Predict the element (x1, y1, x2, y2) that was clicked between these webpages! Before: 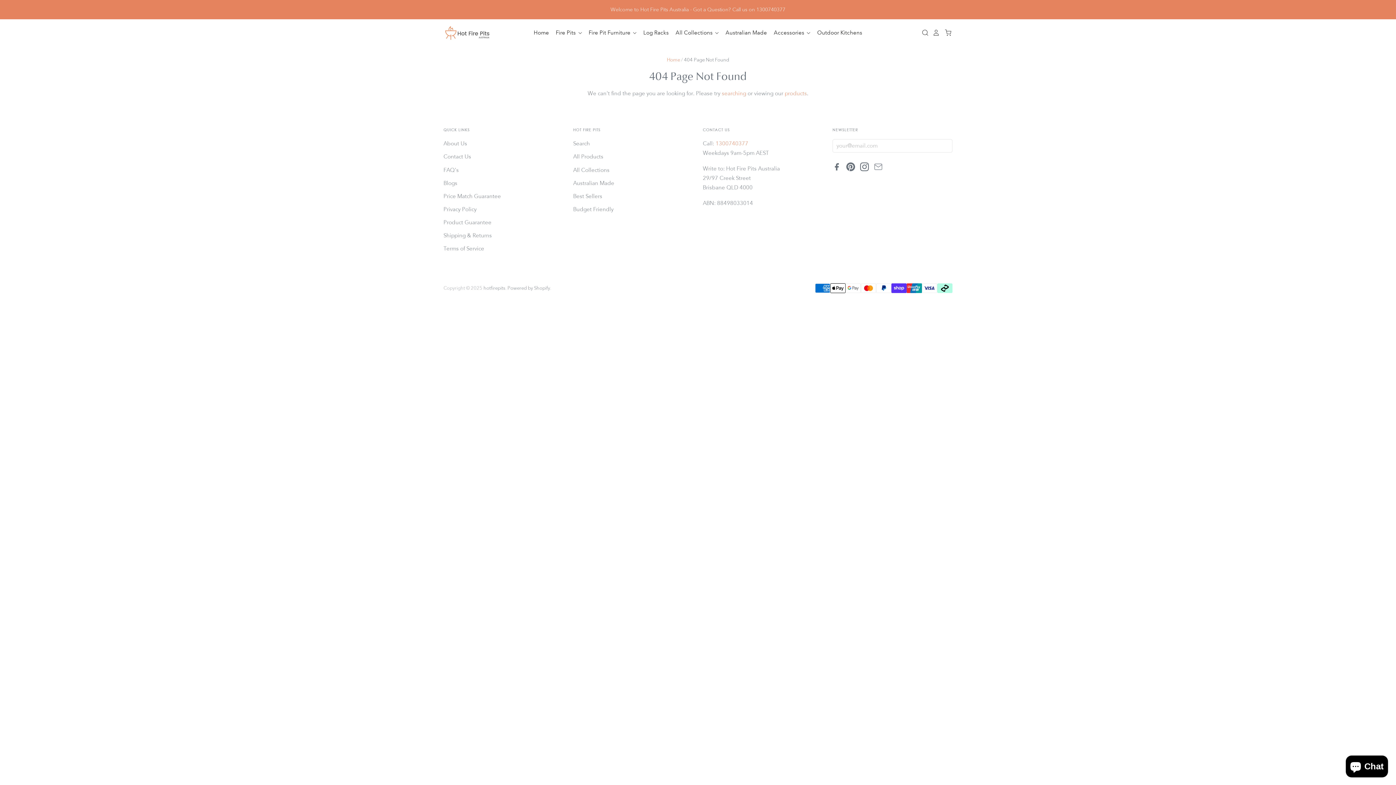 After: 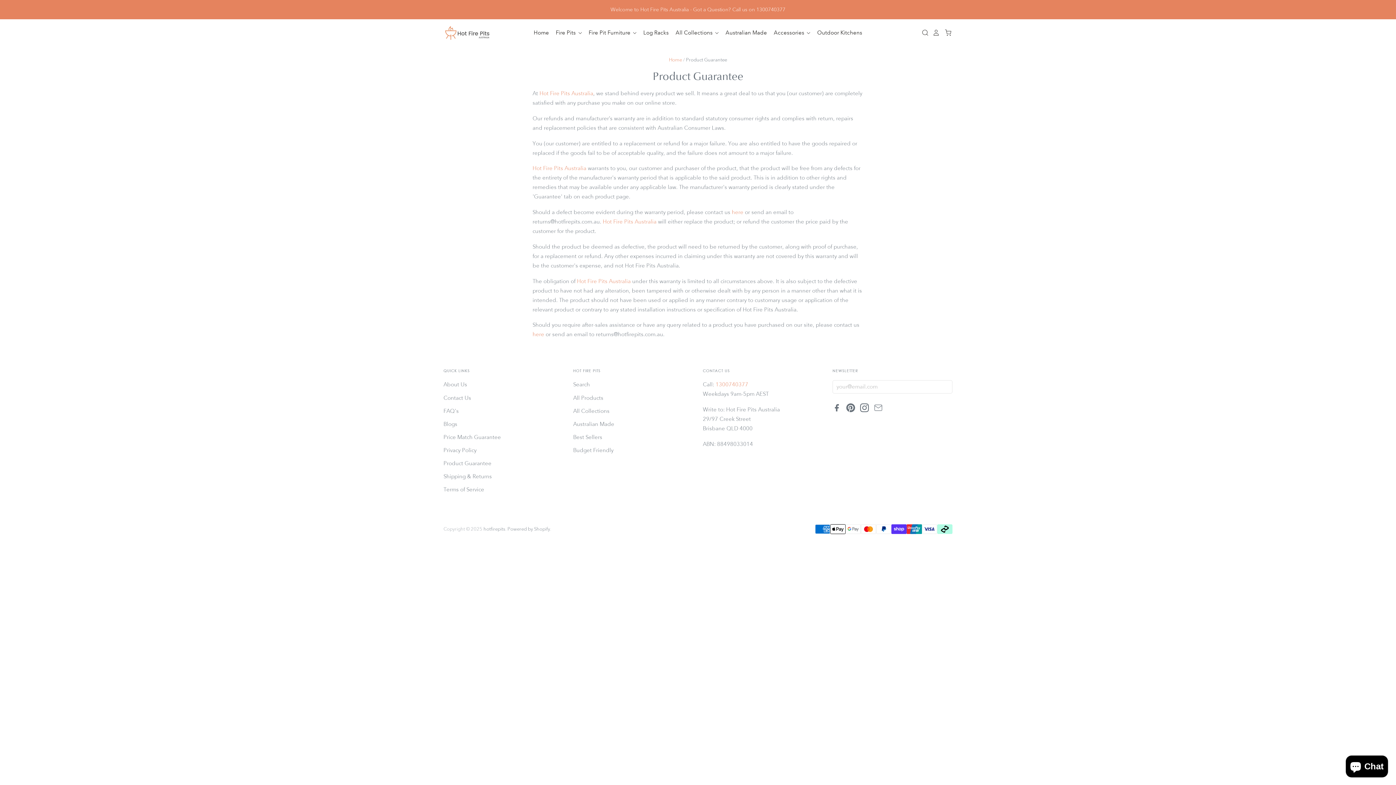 Action: bbox: (443, 219, 491, 226) label: Product Guarantee